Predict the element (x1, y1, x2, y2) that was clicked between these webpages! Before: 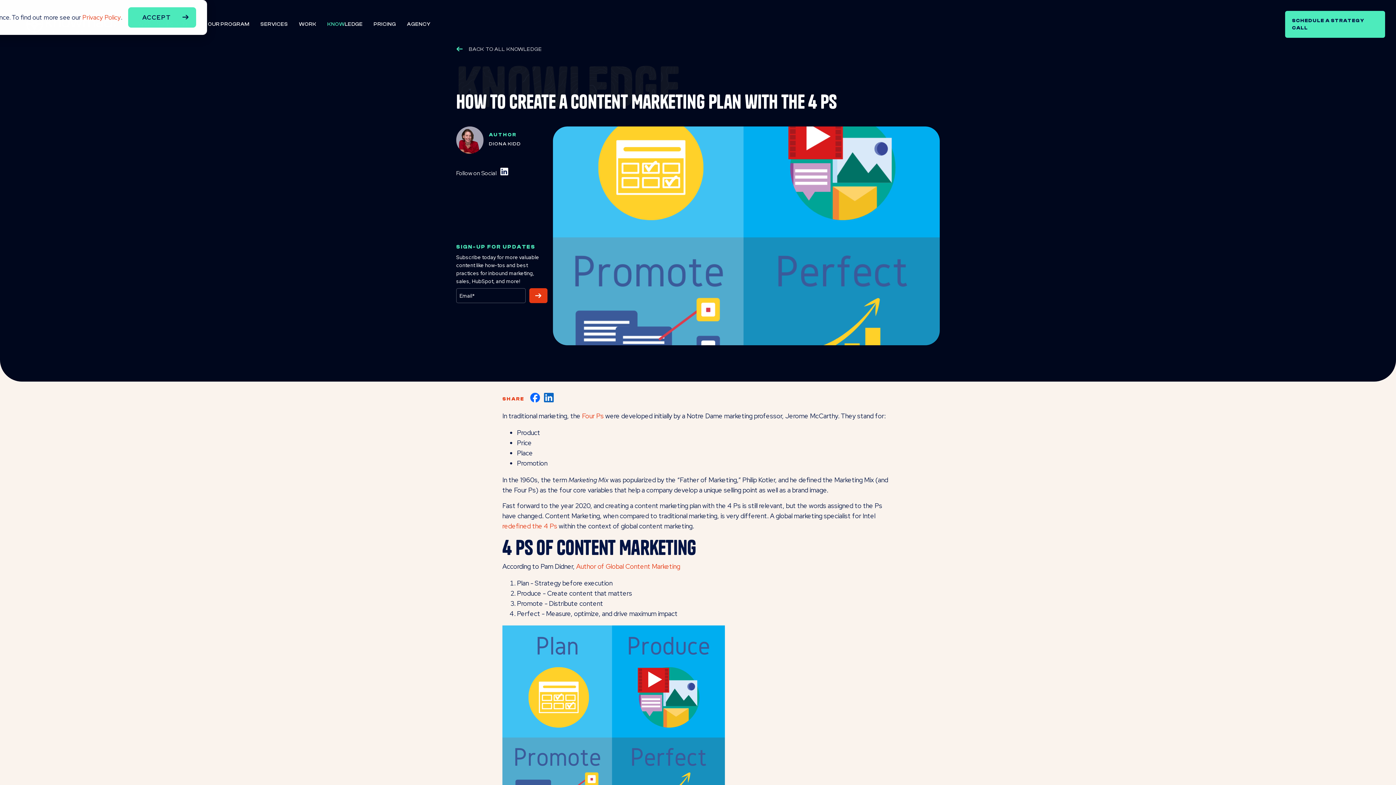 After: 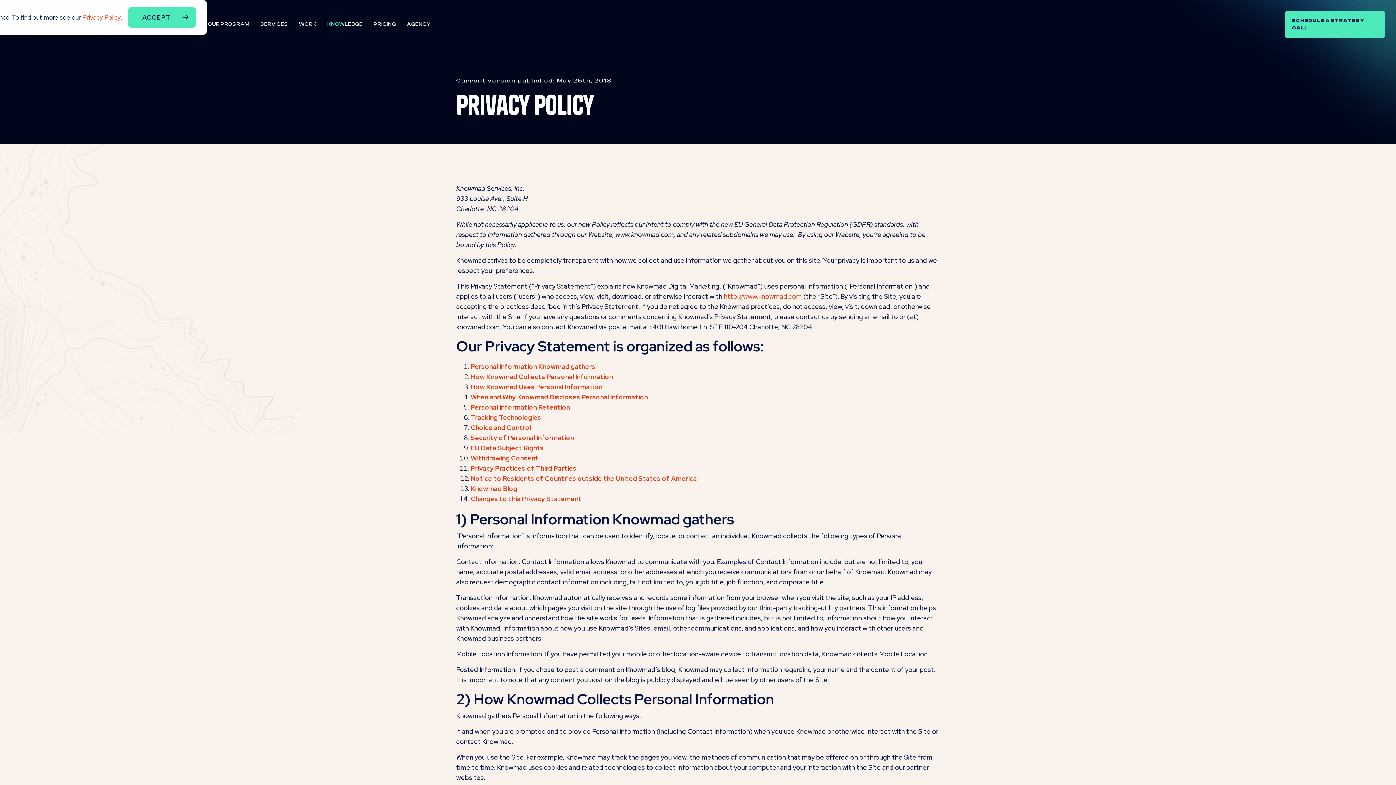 Action: label: Privacy Policy bbox: (82, 12, 120, 22)